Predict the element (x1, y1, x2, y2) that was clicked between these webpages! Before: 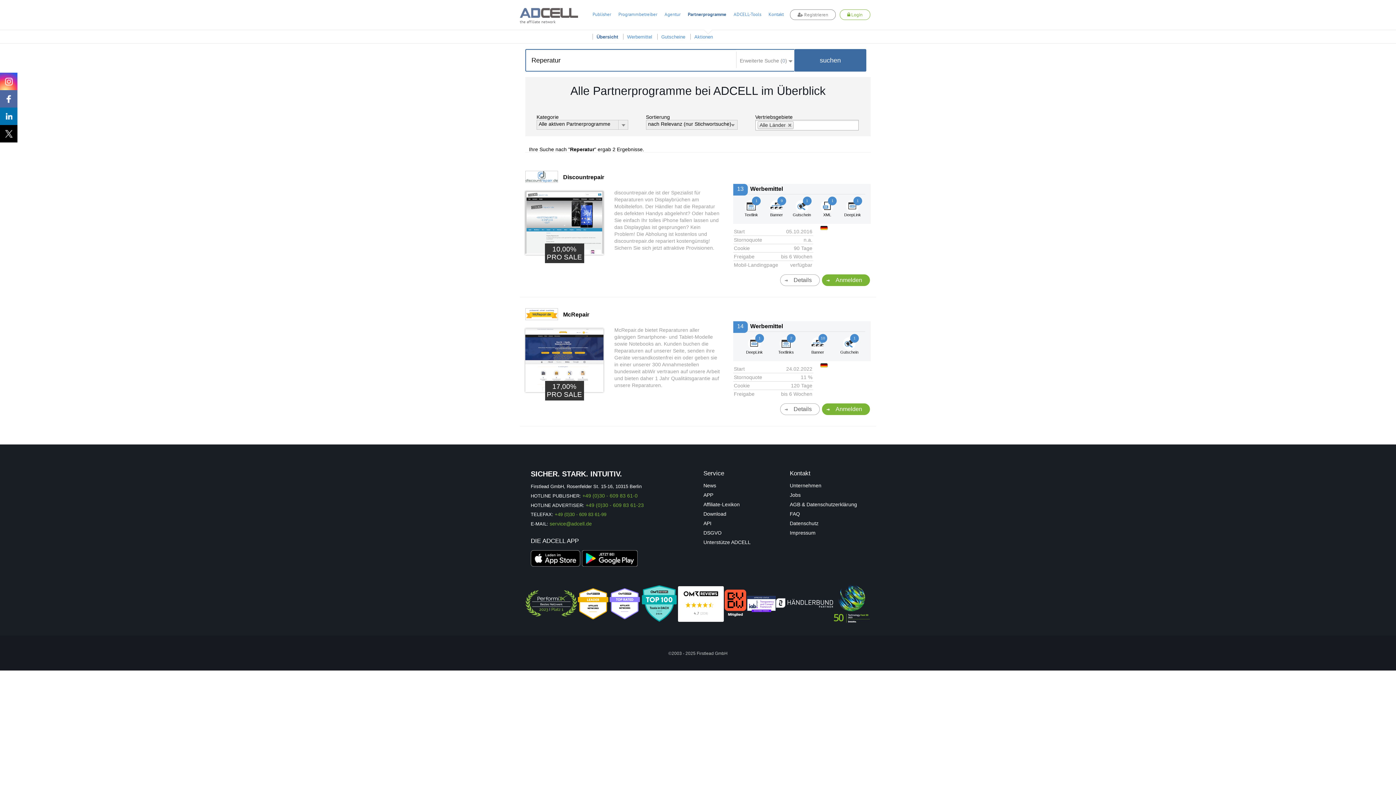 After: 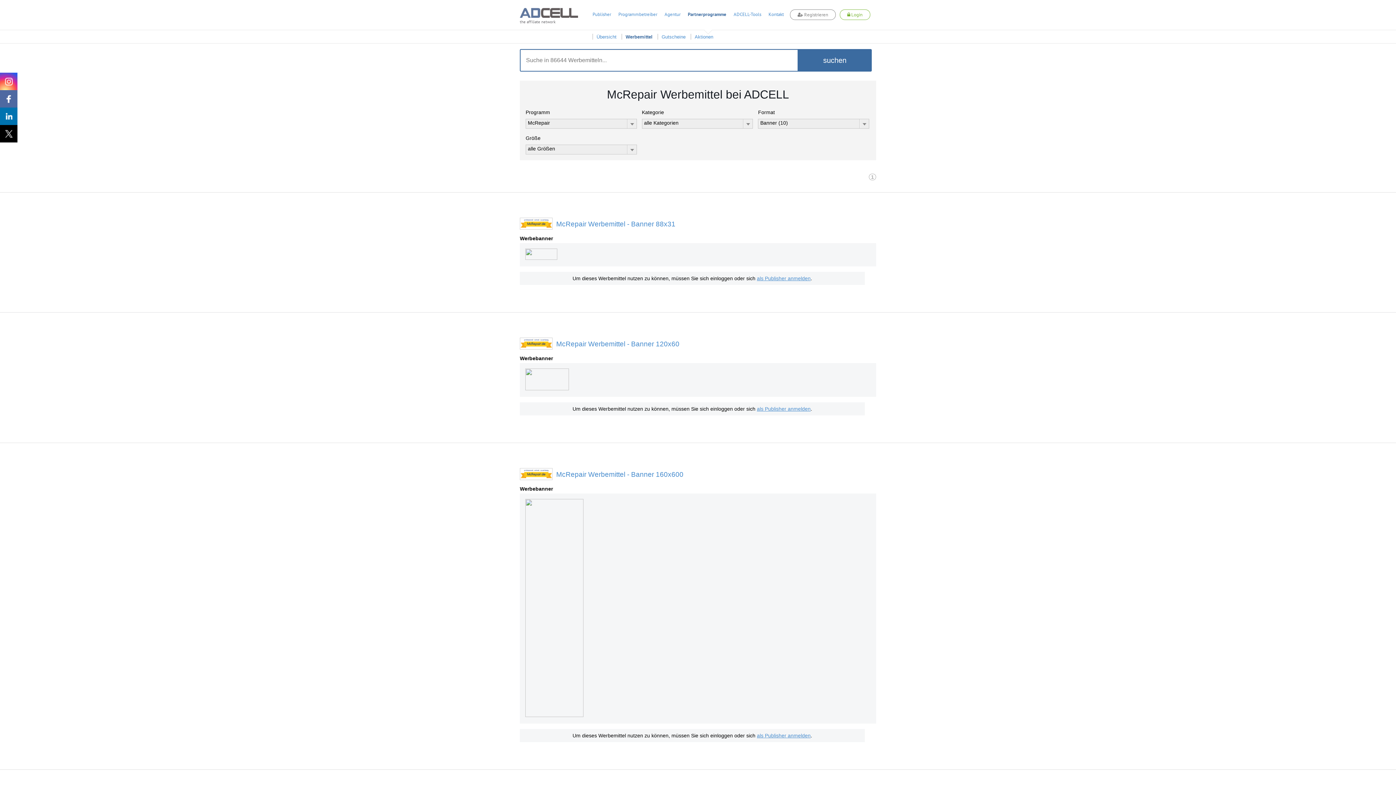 Action: label: 10

Banner bbox: (802, 337, 833, 354)